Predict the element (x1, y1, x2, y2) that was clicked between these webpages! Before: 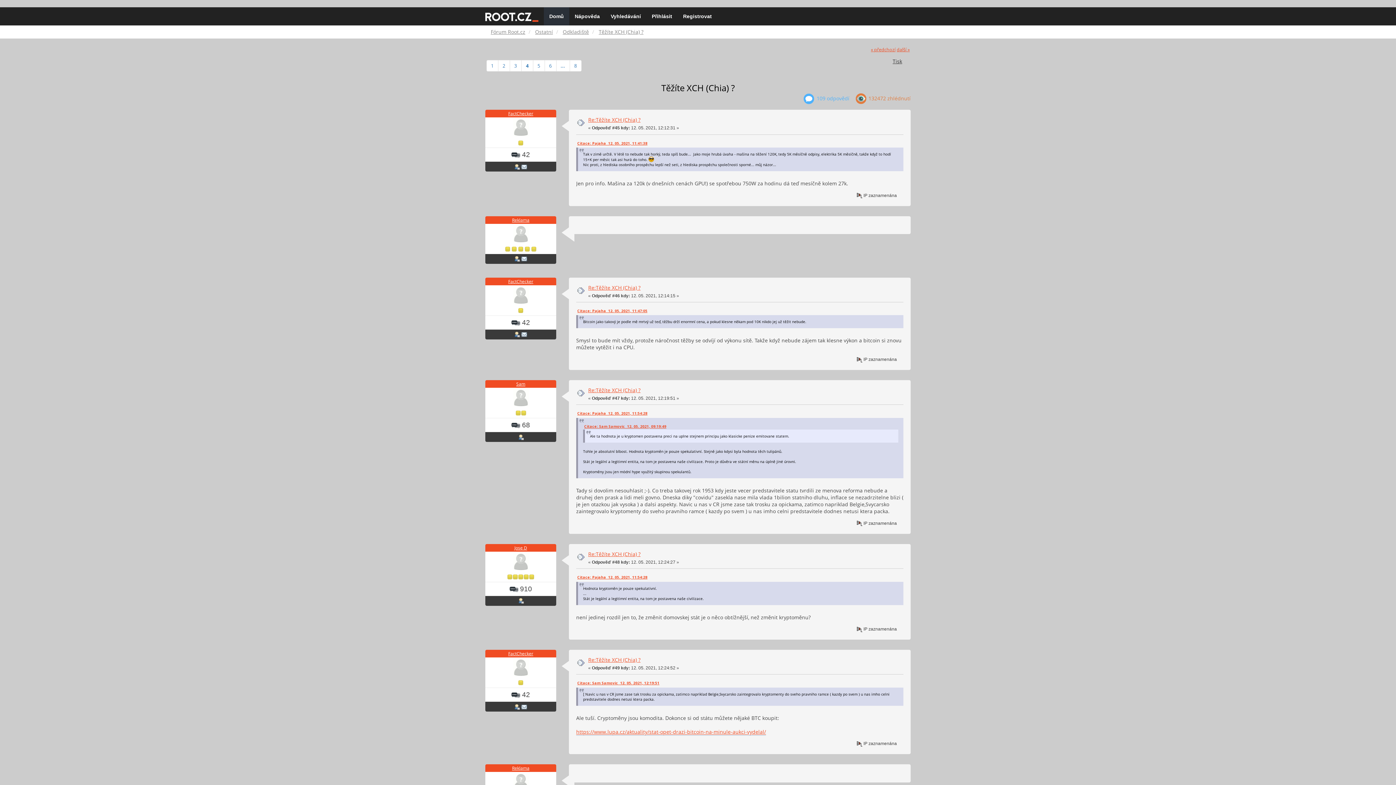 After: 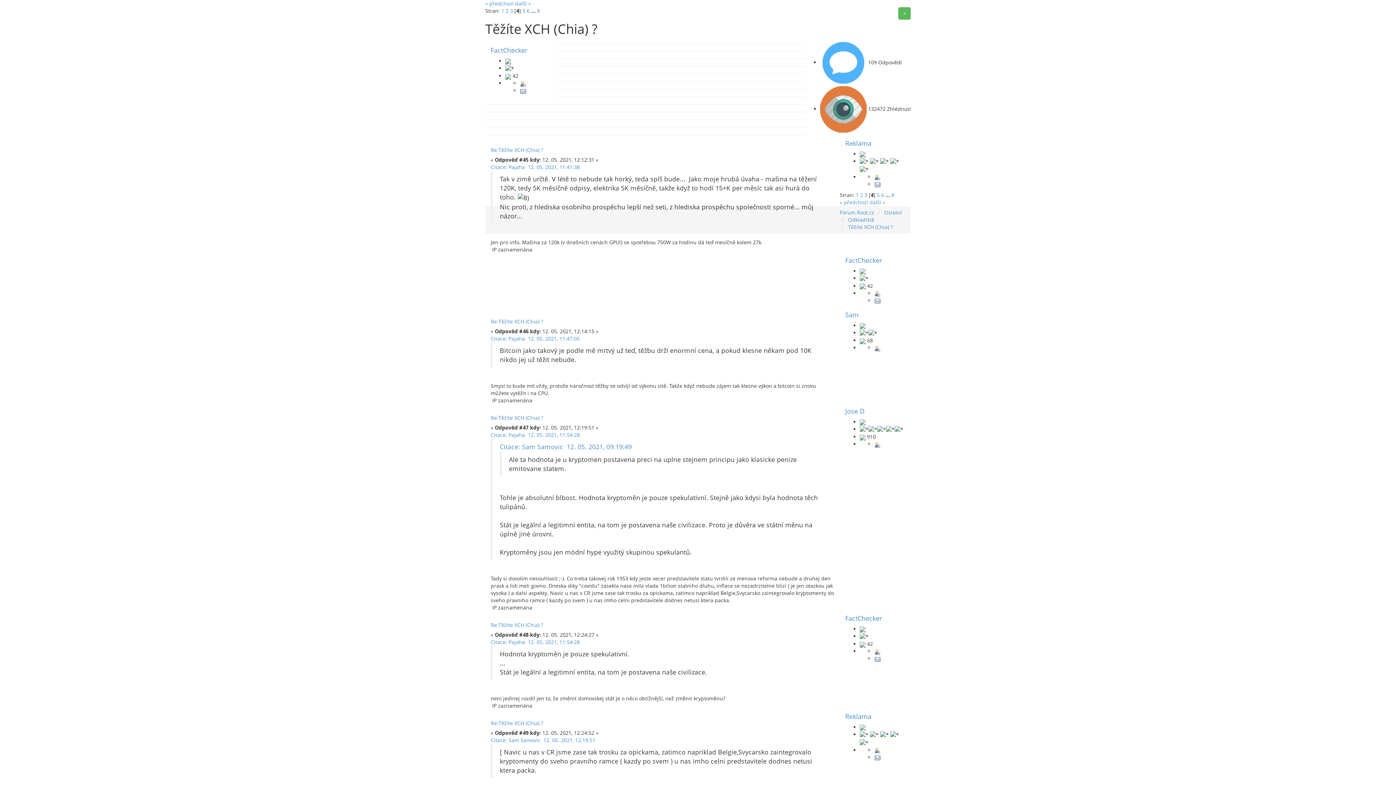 Action: label: Re:Těžíte XCH (Chia) ? bbox: (588, 116, 640, 123)